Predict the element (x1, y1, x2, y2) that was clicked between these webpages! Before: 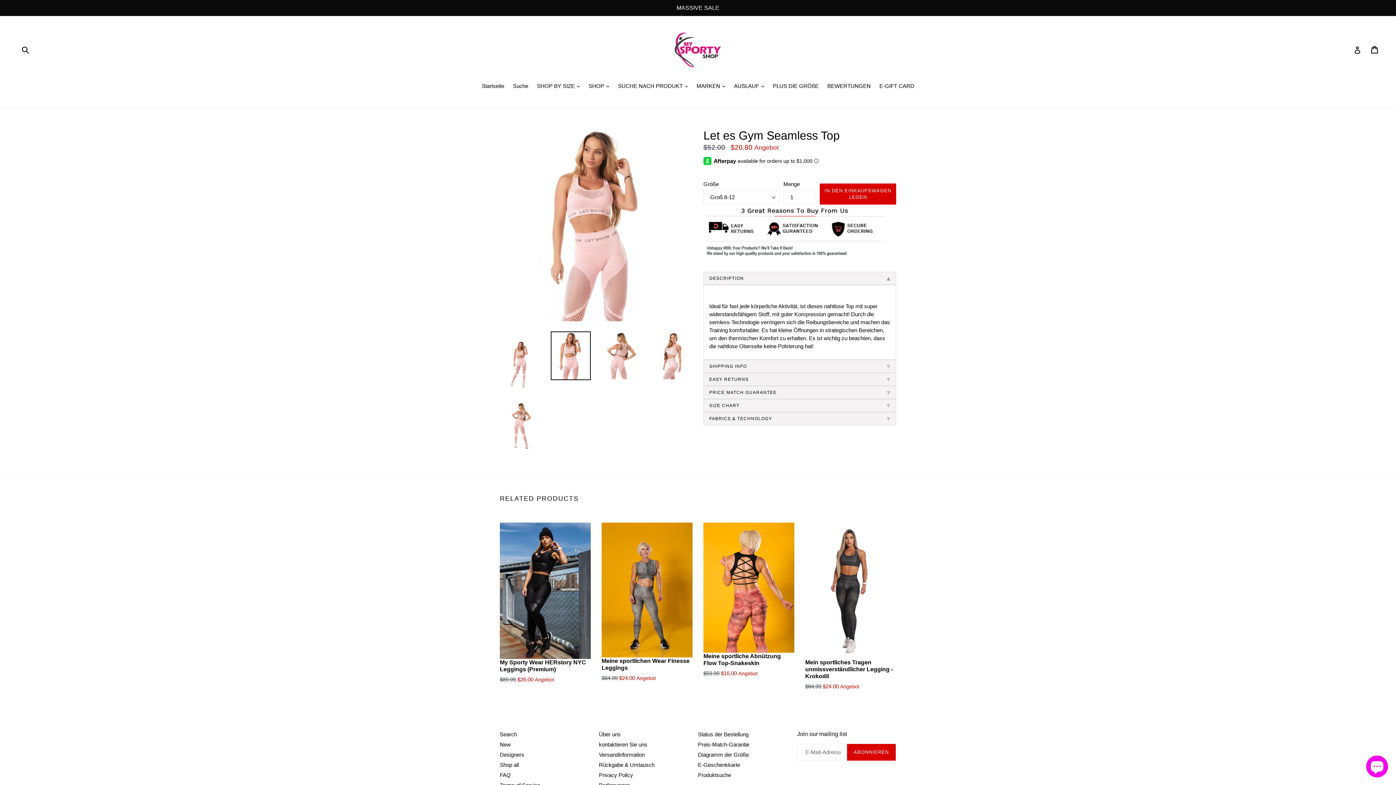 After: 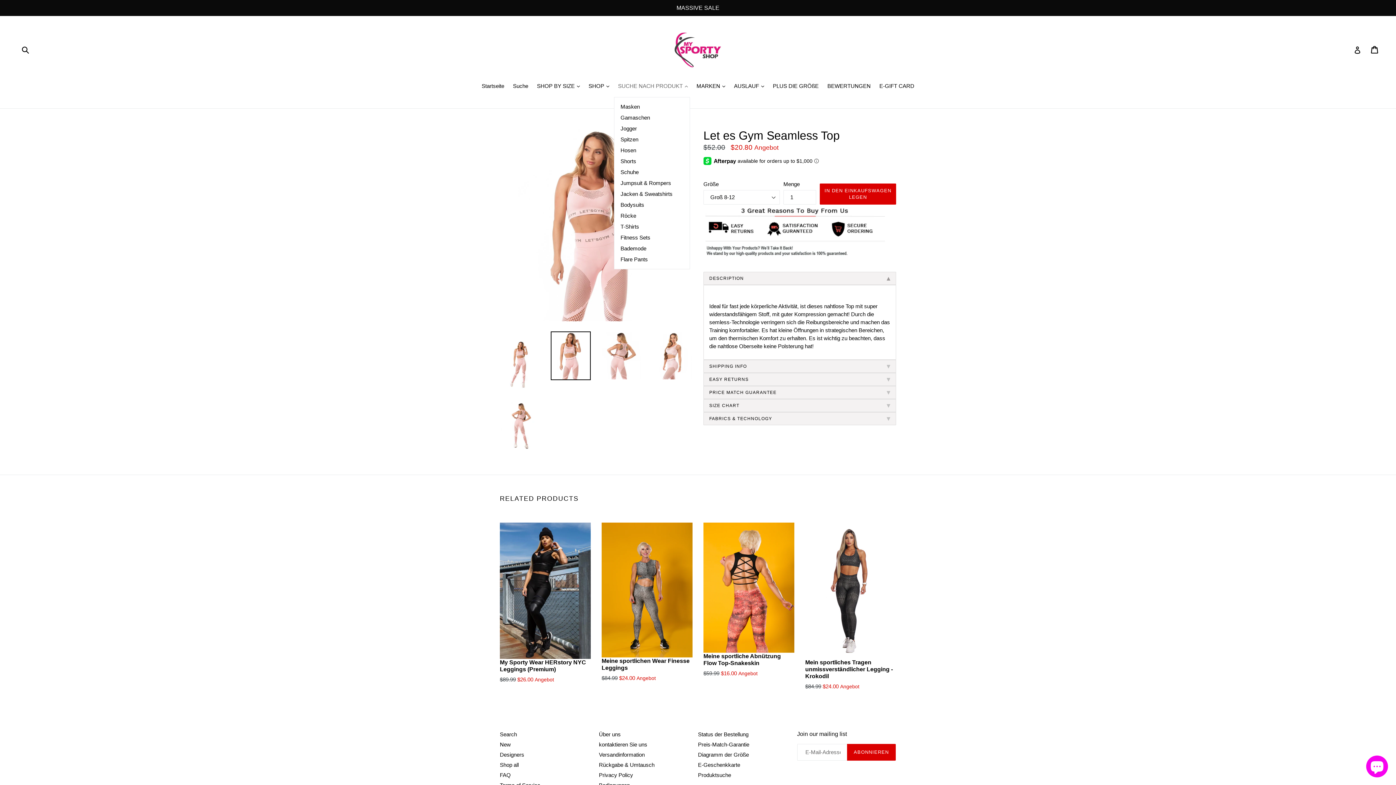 Action: bbox: (614, 82, 691, 91) label: SUCHE NACH PRODUKT 
ausklappen